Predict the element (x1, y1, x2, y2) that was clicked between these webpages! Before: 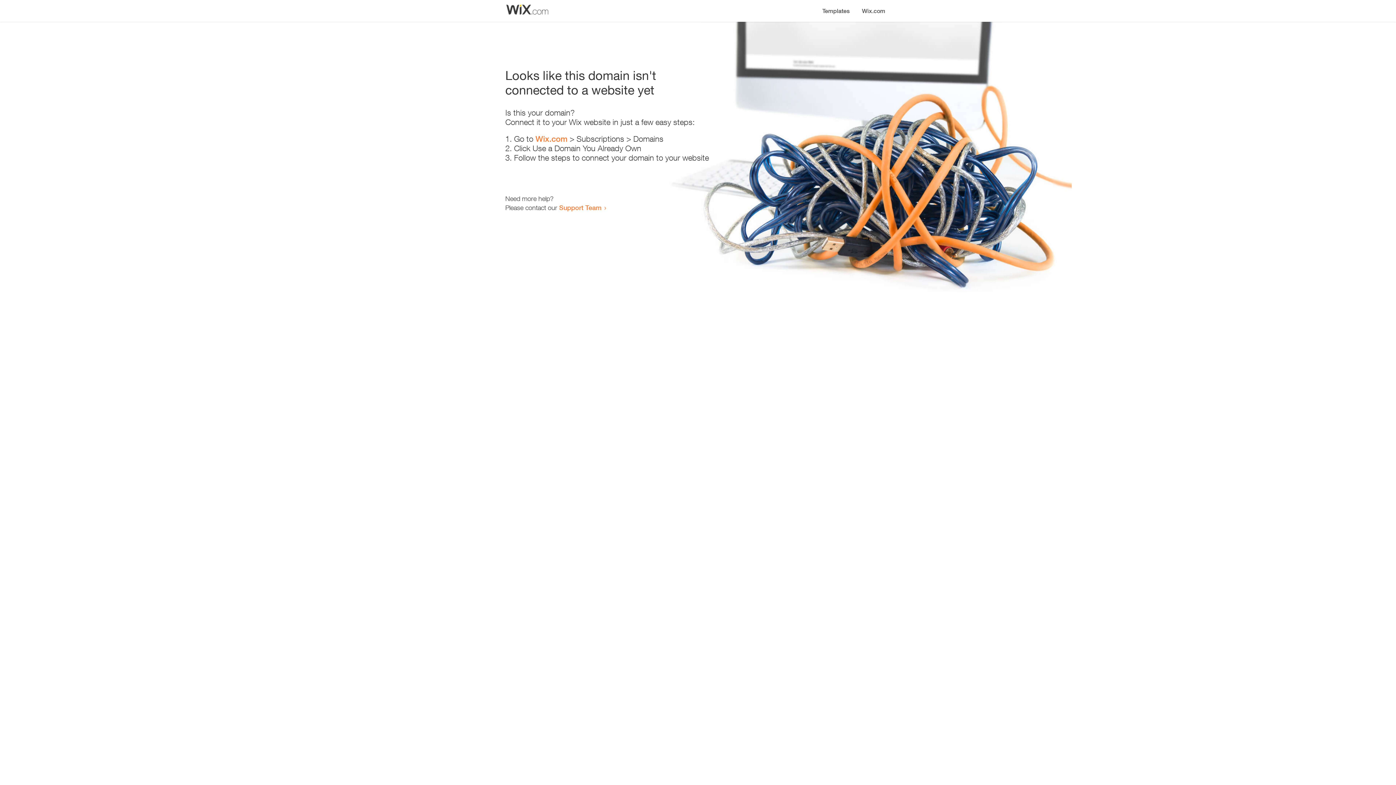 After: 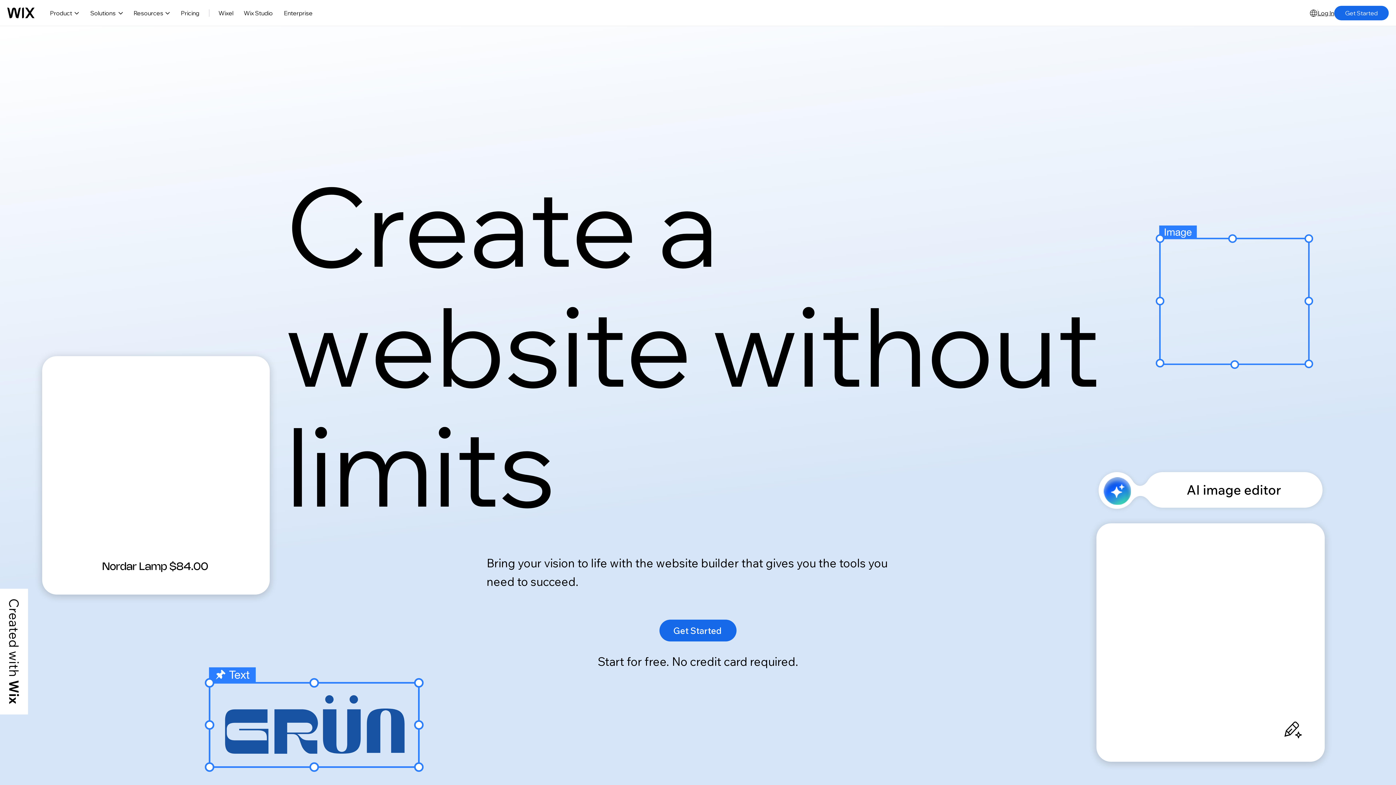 Action: label: Wix.com bbox: (856, 0, 890, 14)